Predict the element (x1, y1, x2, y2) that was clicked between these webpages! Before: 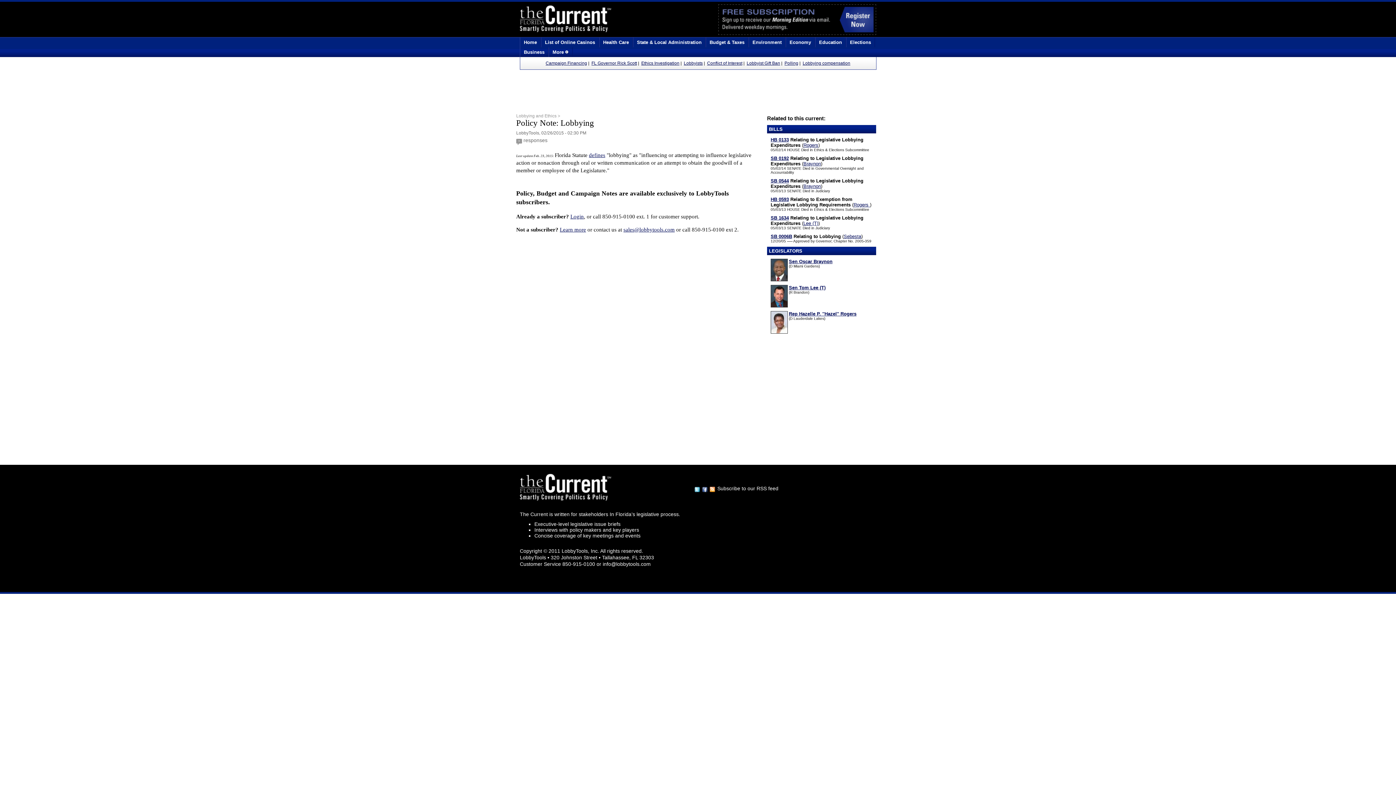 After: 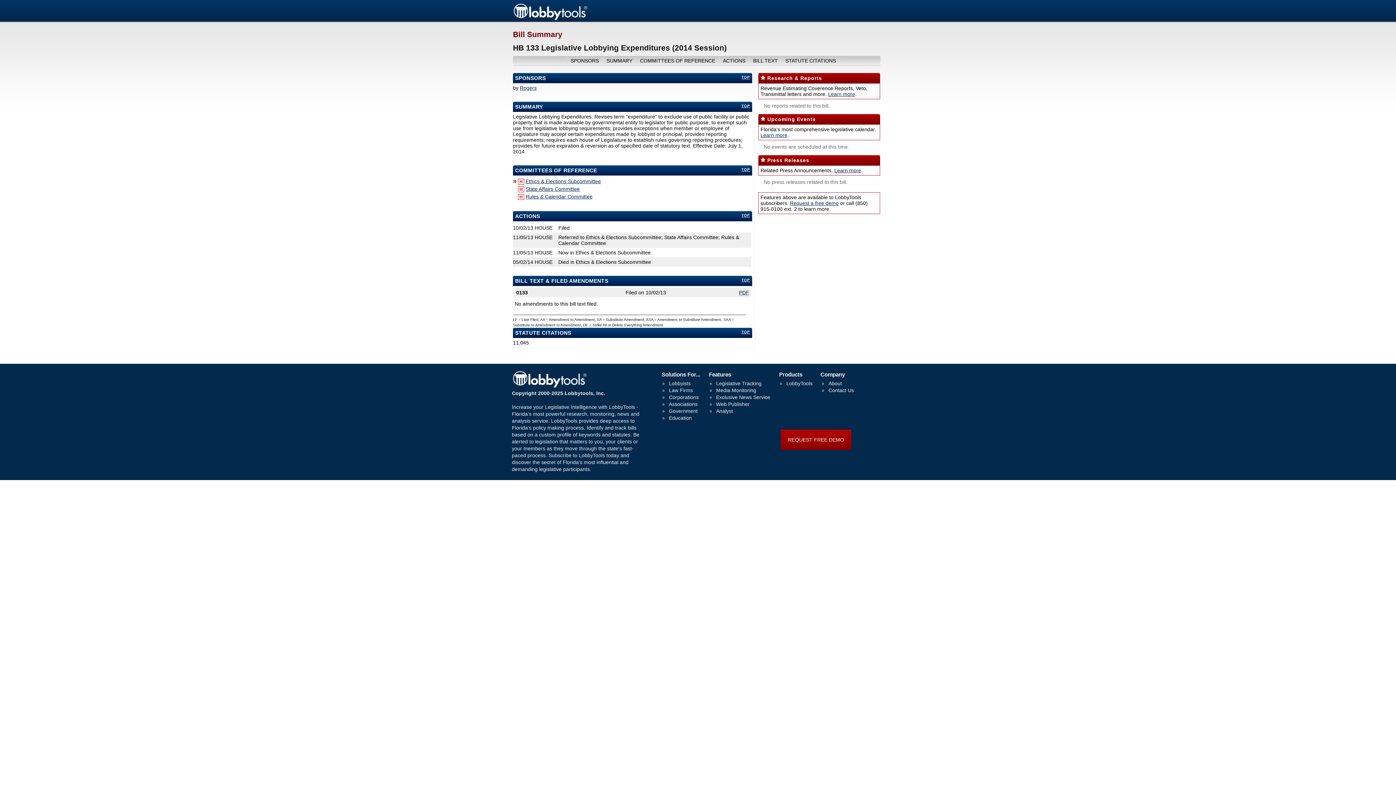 Action: label: HB 0133 bbox: (770, 137, 789, 142)